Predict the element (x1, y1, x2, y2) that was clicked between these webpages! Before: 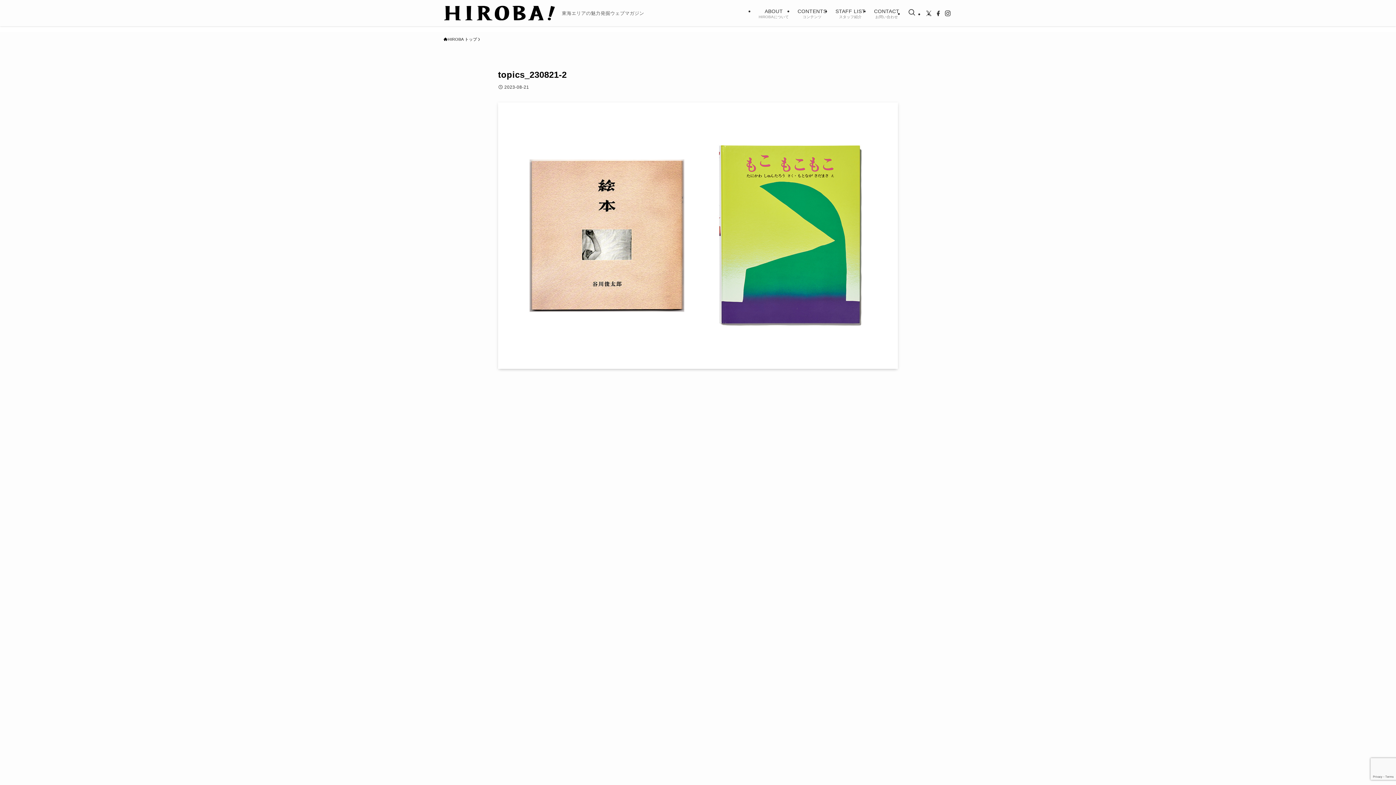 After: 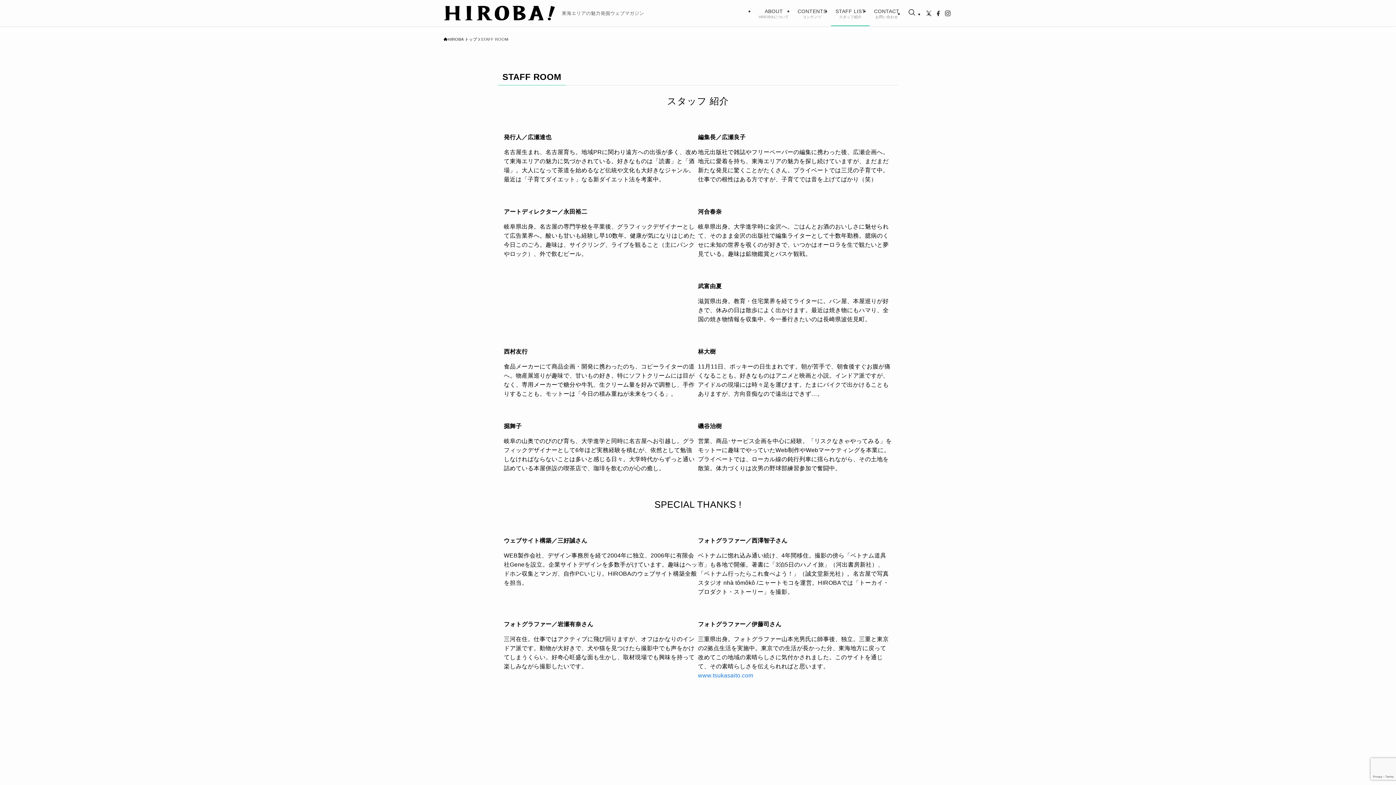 Action: label: STAFF LIST
スタッフ紹介 bbox: (831, 0, 869, 26)